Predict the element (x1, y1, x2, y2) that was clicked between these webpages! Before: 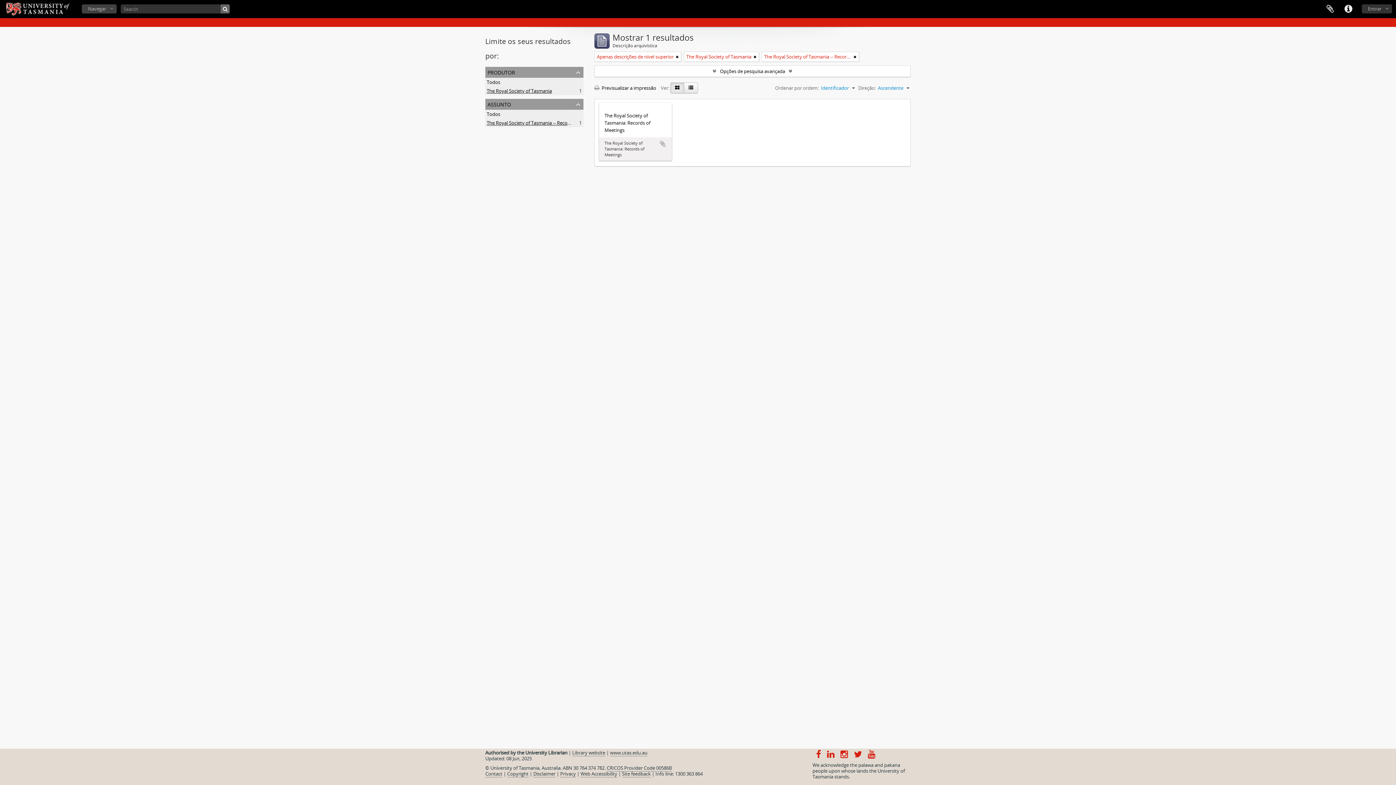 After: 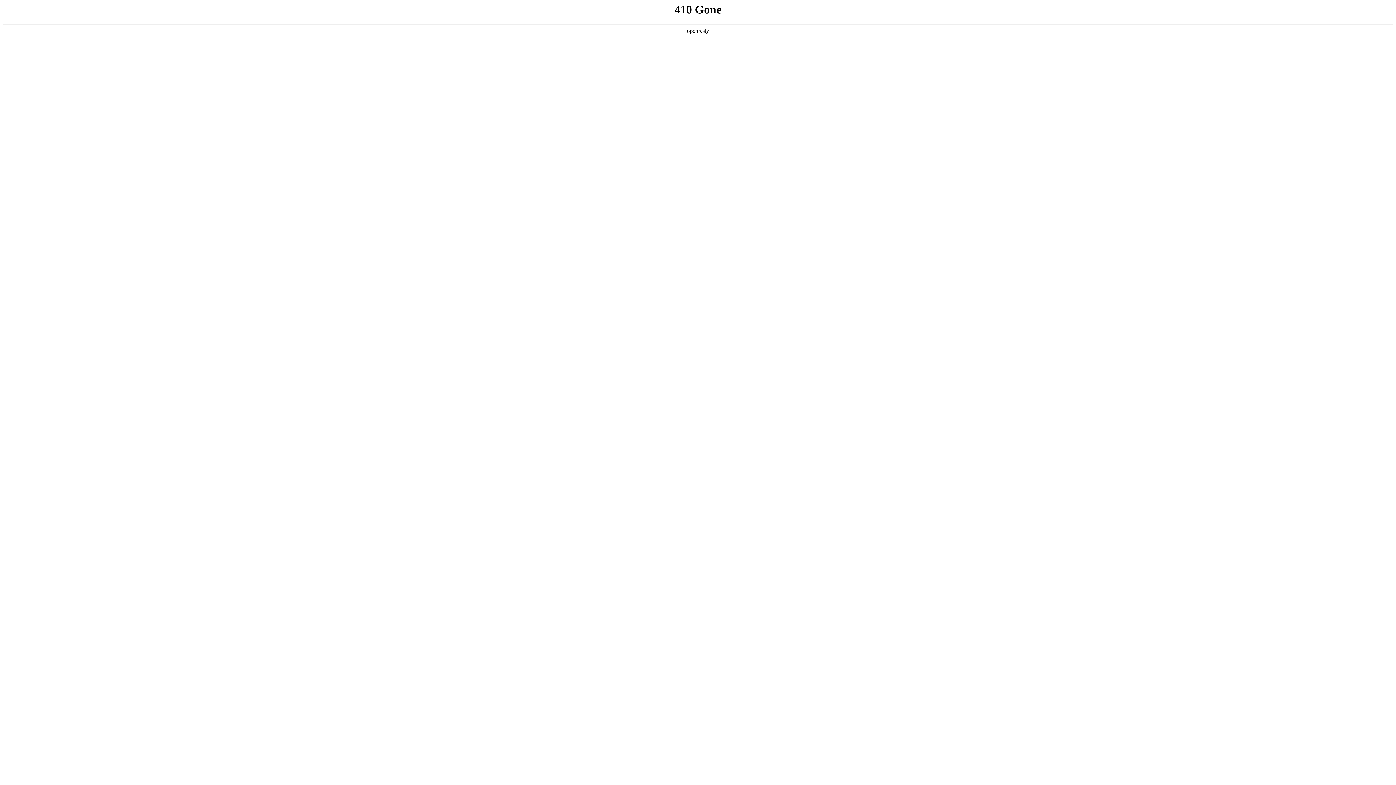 Action: label: Library website bbox: (572, 749, 605, 756)